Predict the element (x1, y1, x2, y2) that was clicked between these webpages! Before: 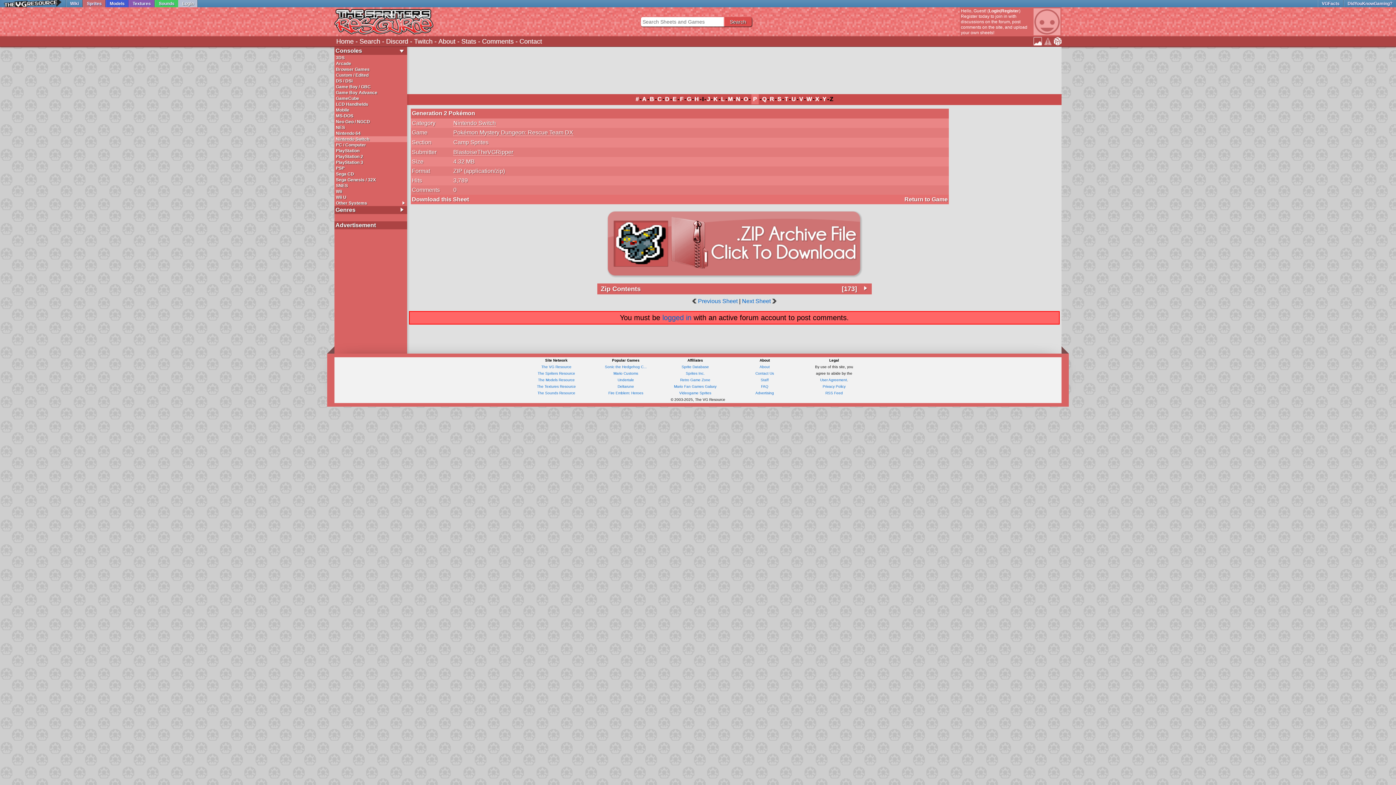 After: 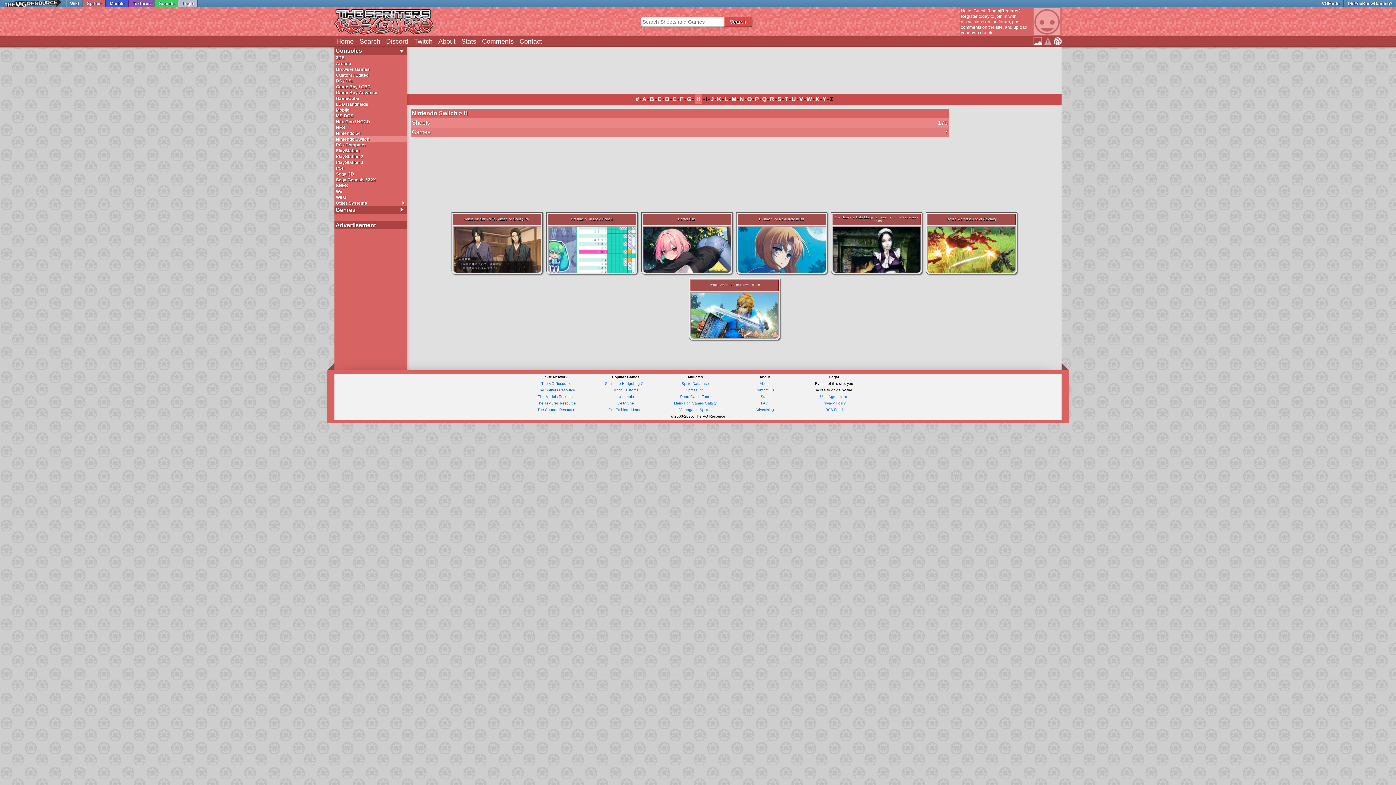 Action: bbox: (694, 96, 698, 102) label: H